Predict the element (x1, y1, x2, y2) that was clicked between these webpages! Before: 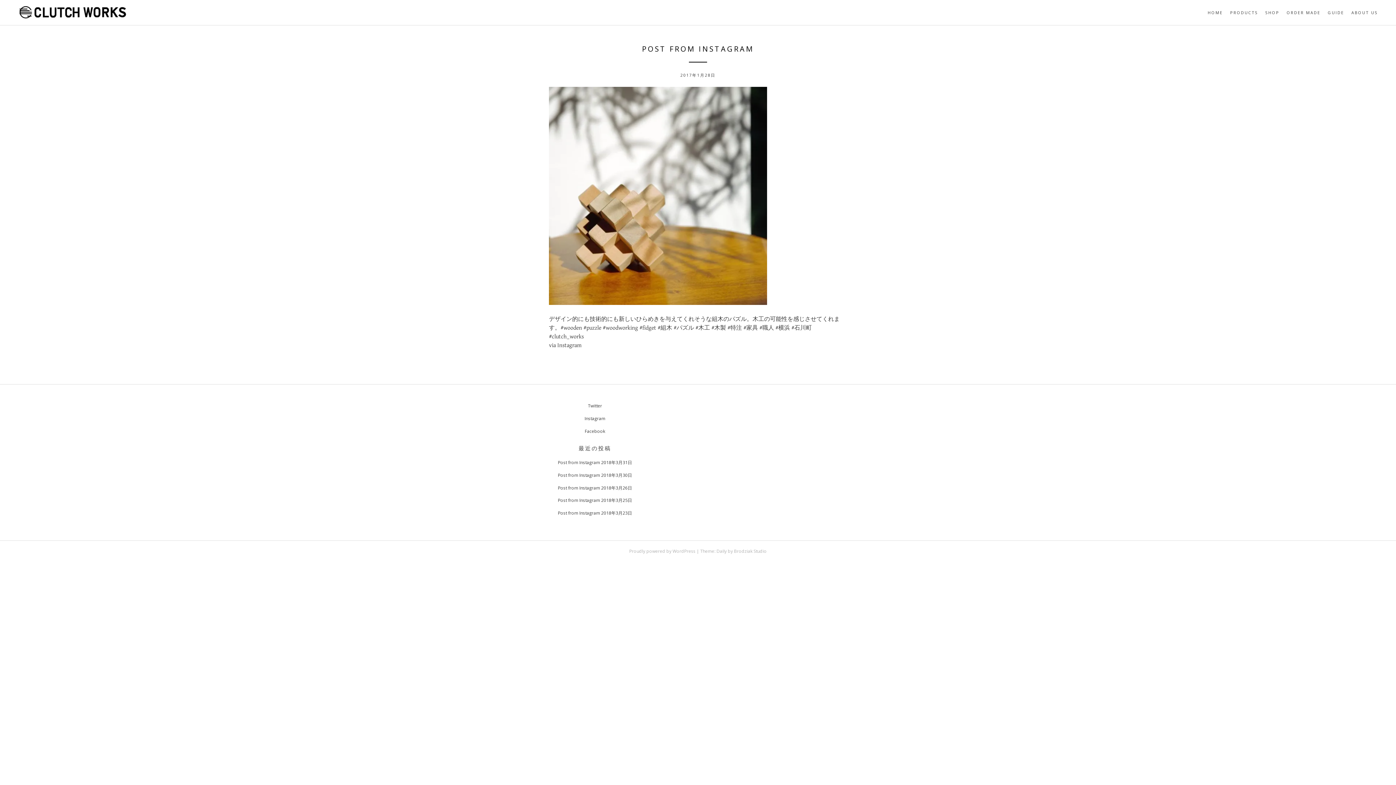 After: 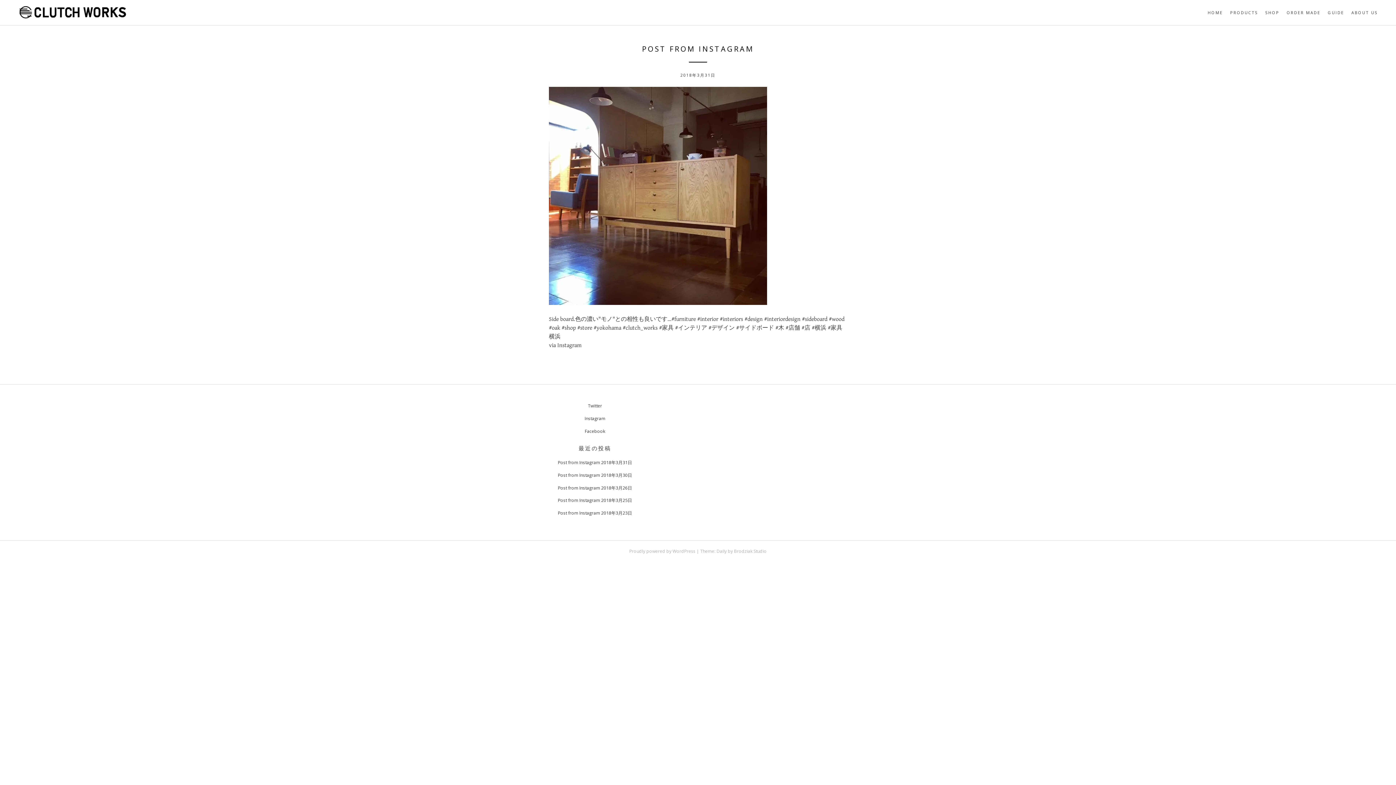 Action: bbox: (558, 459, 600, 465) label: Post from Instagram